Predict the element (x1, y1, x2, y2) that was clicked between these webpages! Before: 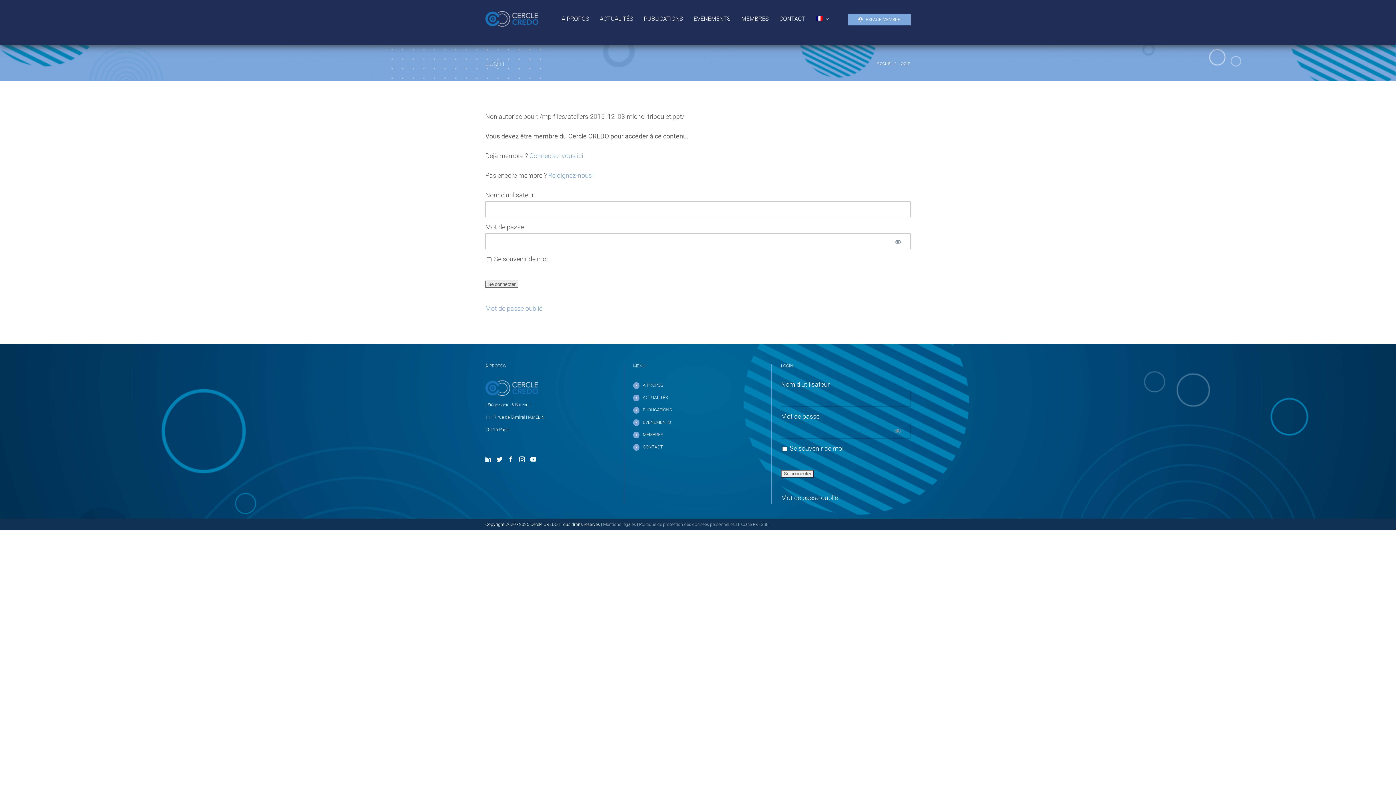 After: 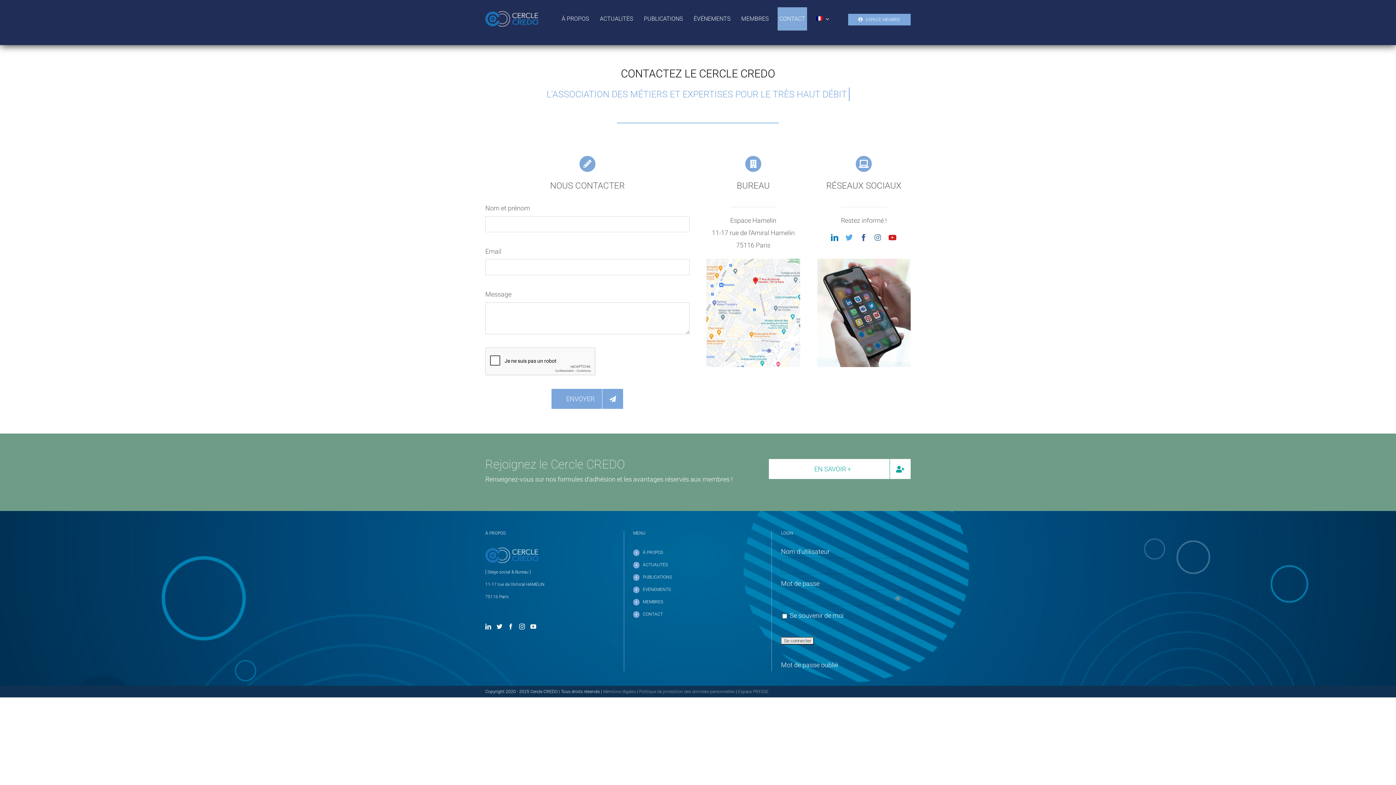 Action: bbox: (643, 442, 663, 450) label: CONTACT